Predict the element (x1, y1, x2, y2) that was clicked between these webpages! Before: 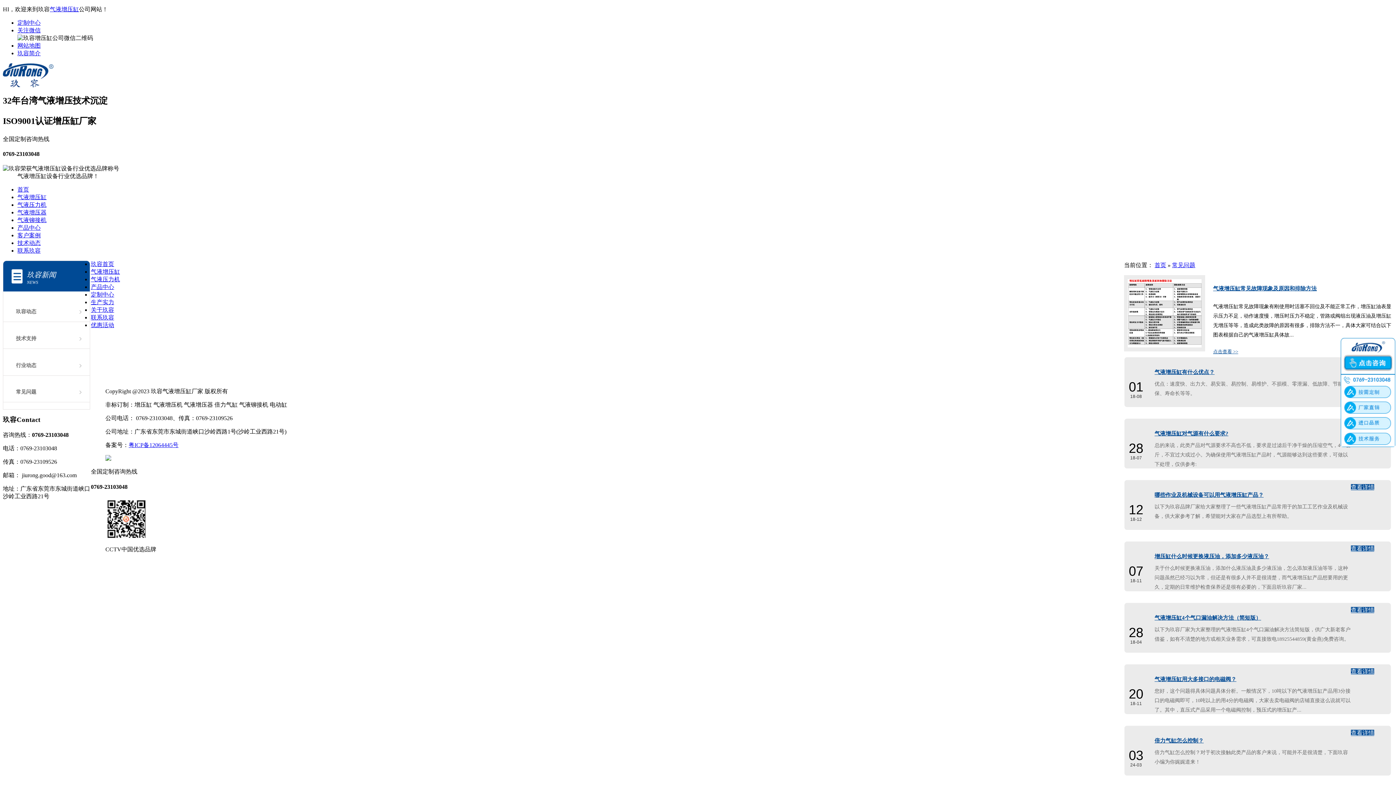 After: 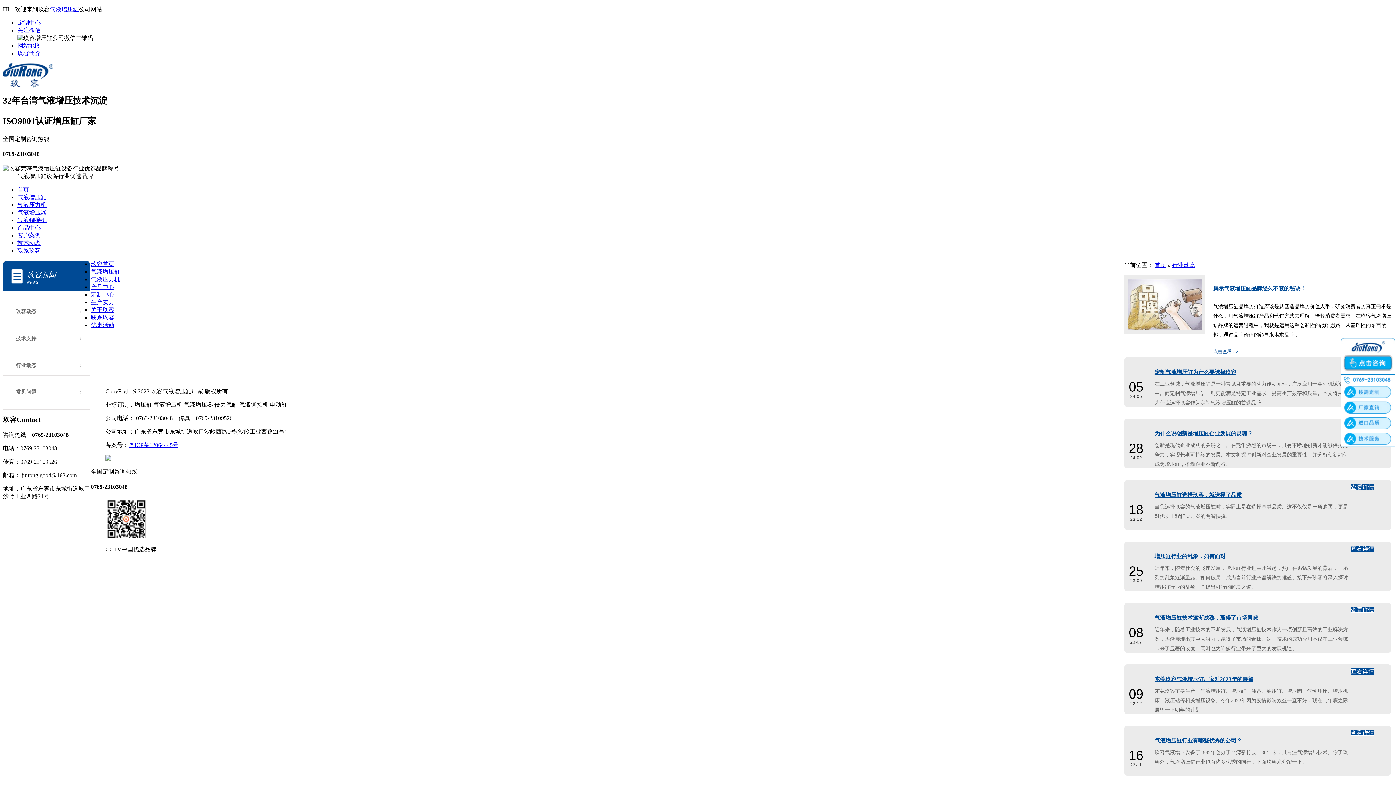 Action: label: 行业动态 bbox: (3, 355, 90, 375)